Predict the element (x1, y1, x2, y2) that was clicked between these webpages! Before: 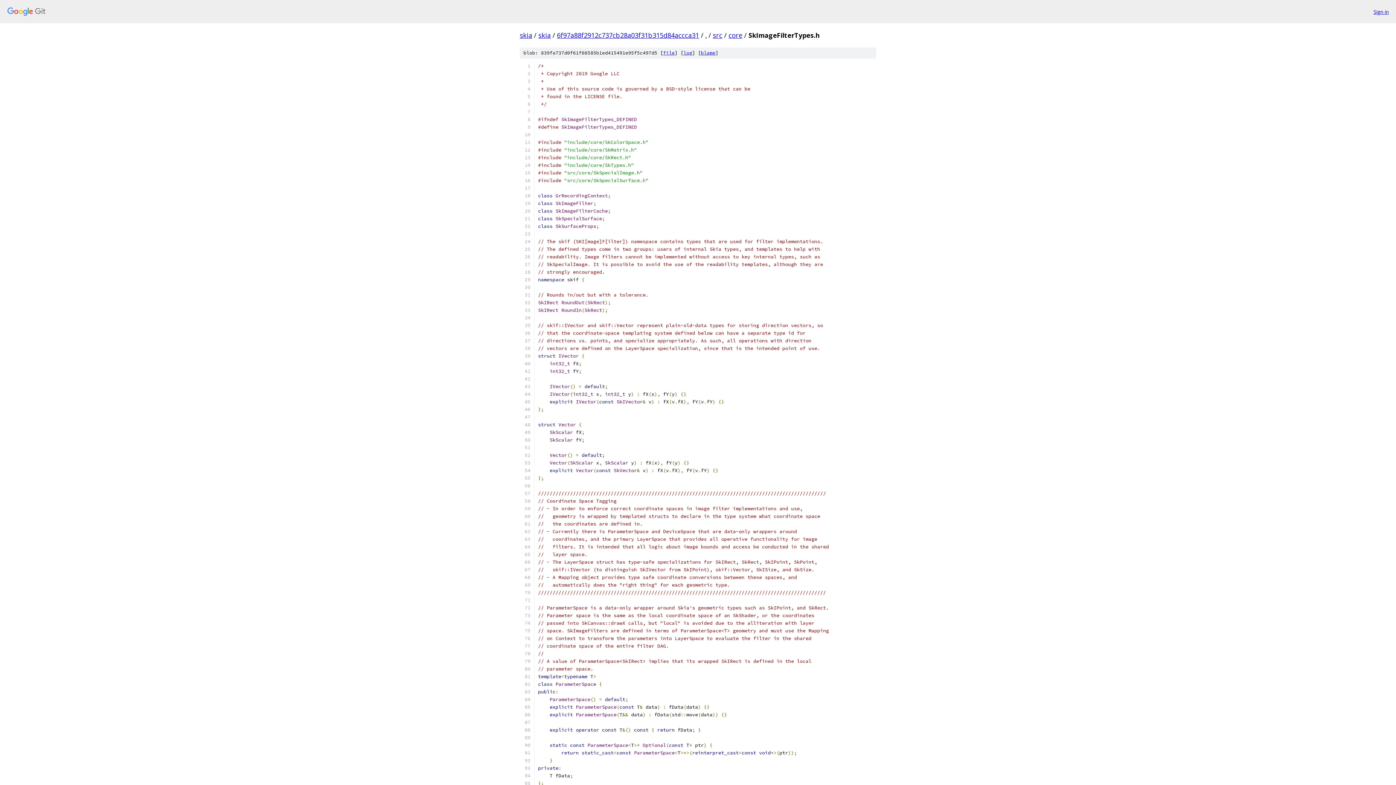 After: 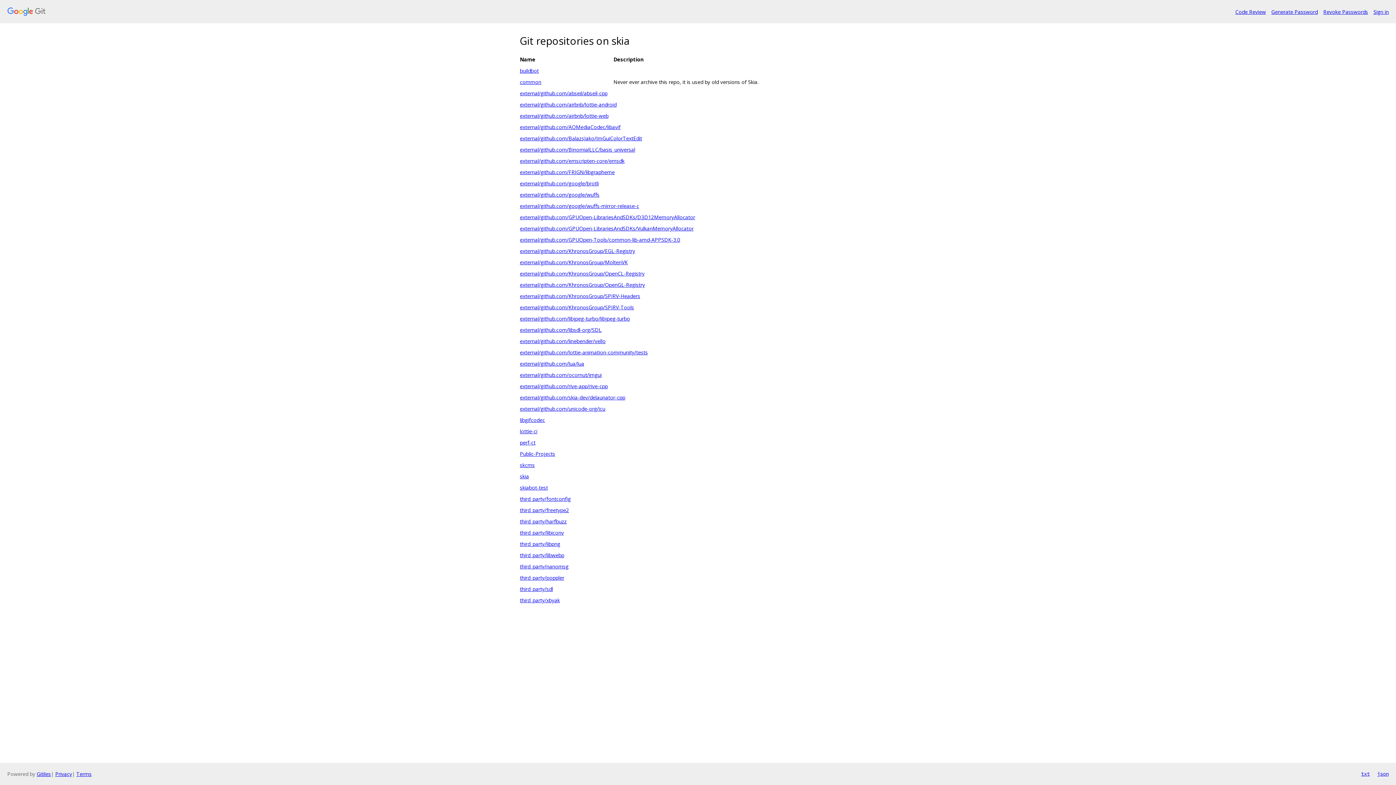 Action: bbox: (520, 30, 532, 39) label: skia